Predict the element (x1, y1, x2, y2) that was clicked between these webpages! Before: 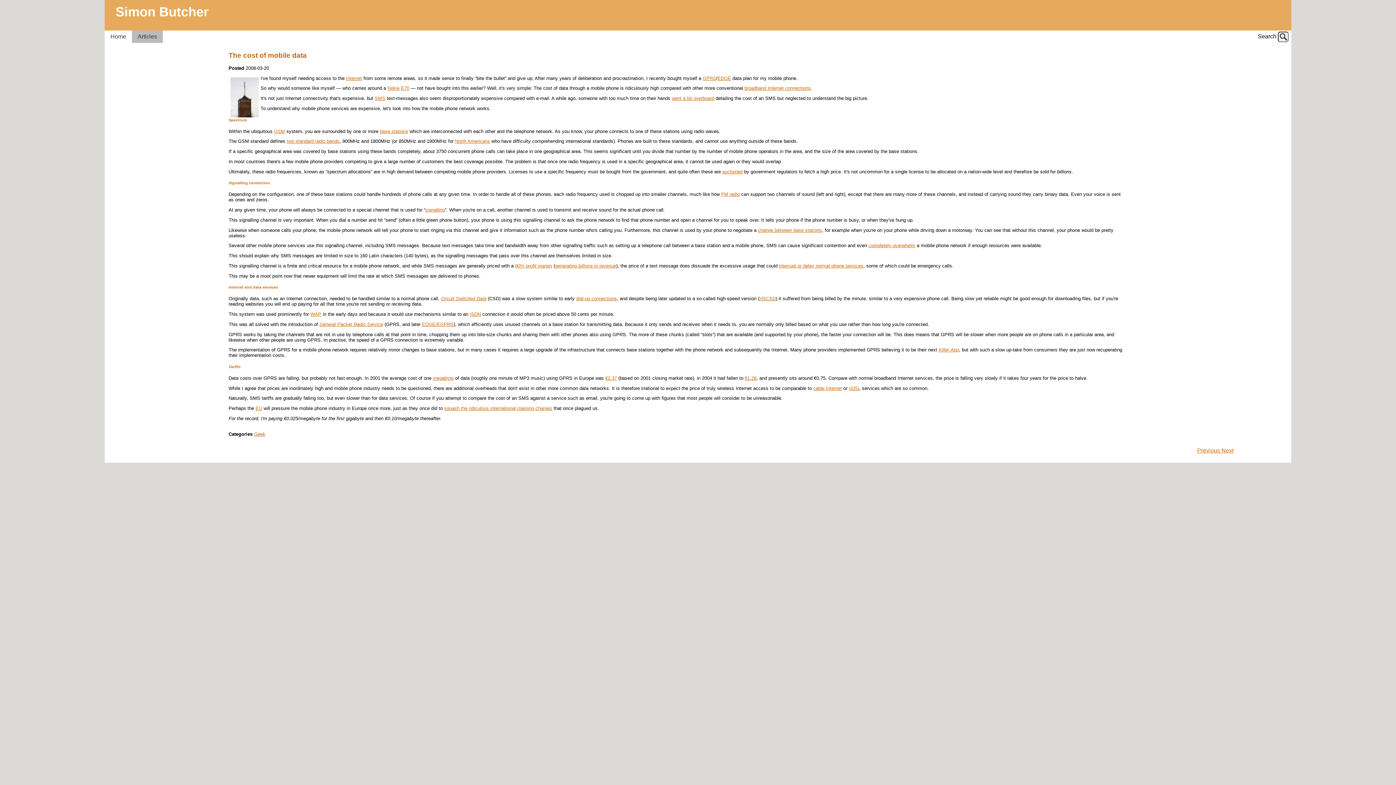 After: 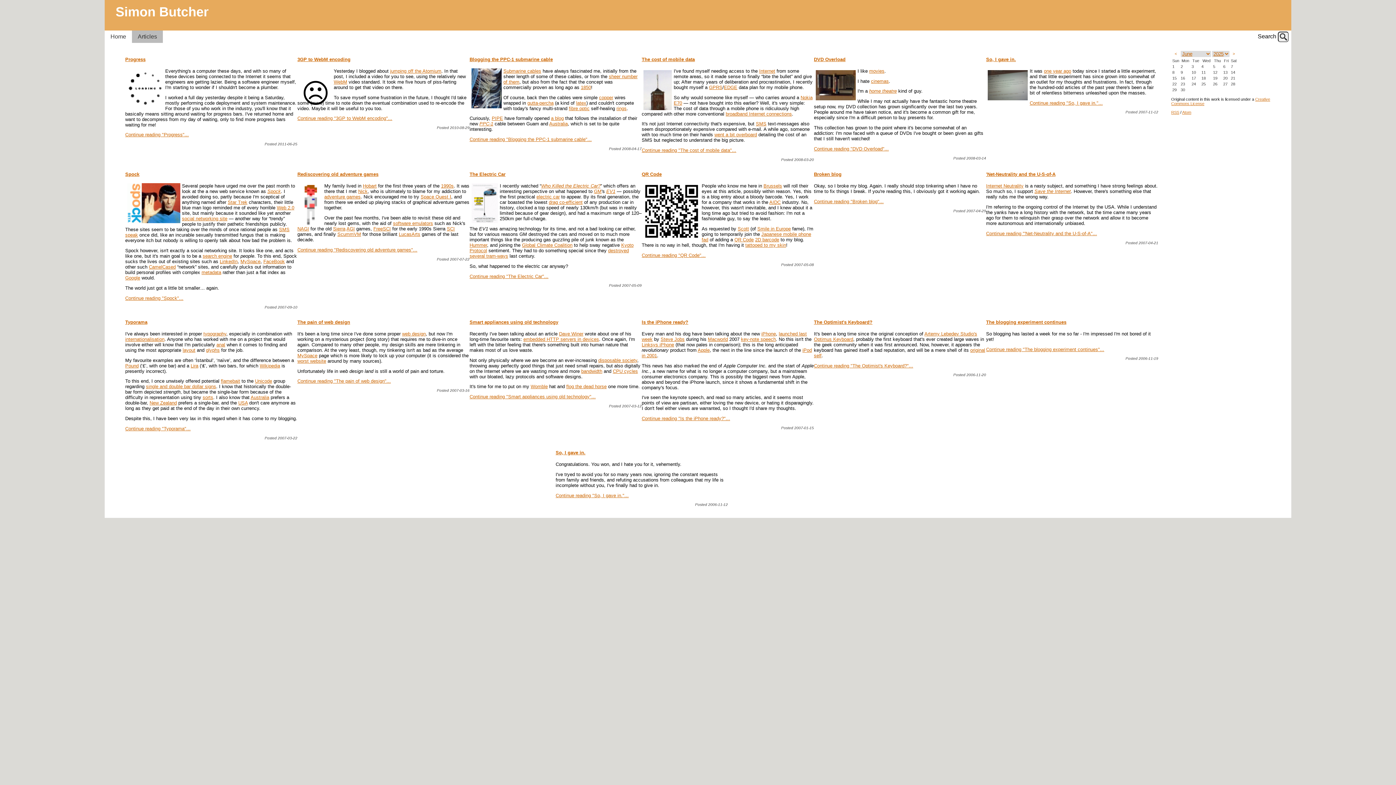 Action: label: Geek bbox: (254, 431, 265, 437)